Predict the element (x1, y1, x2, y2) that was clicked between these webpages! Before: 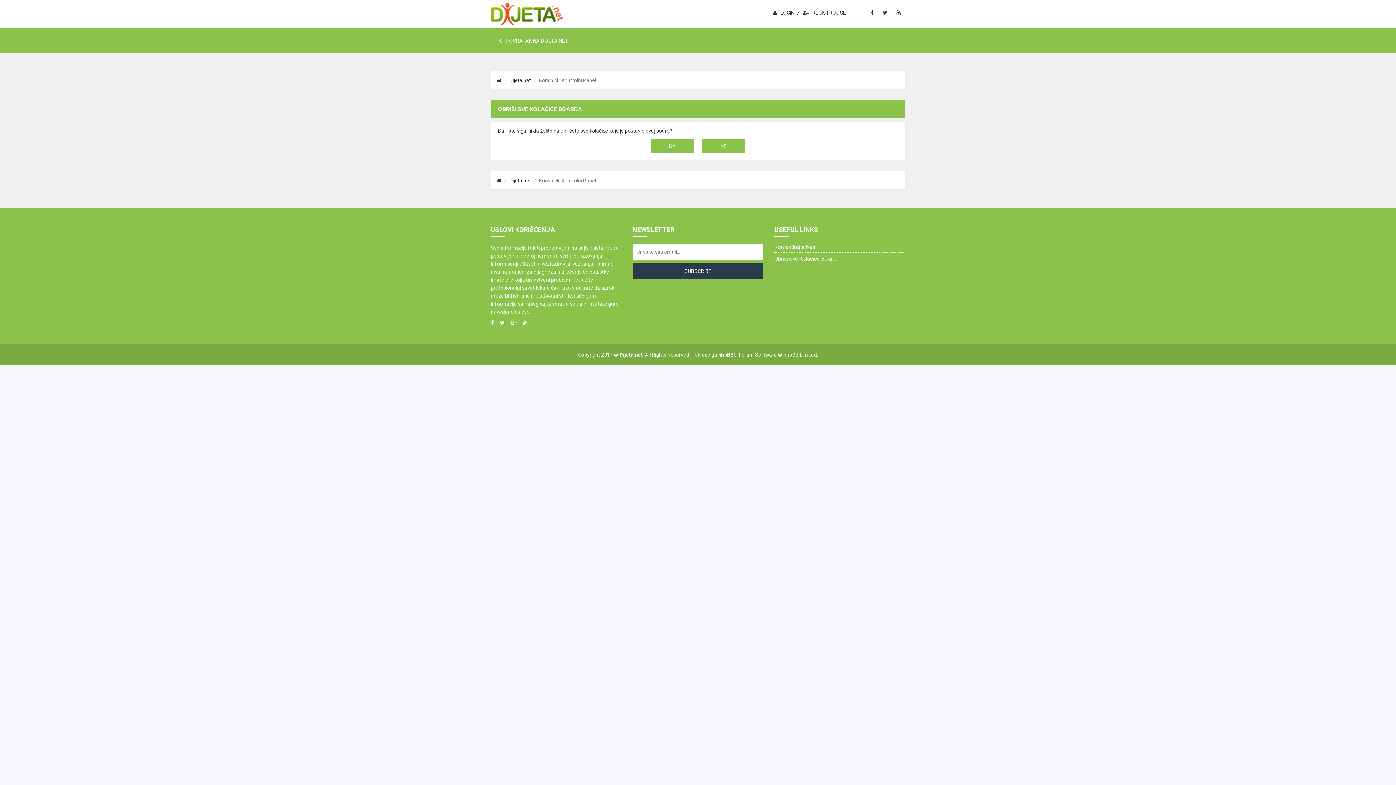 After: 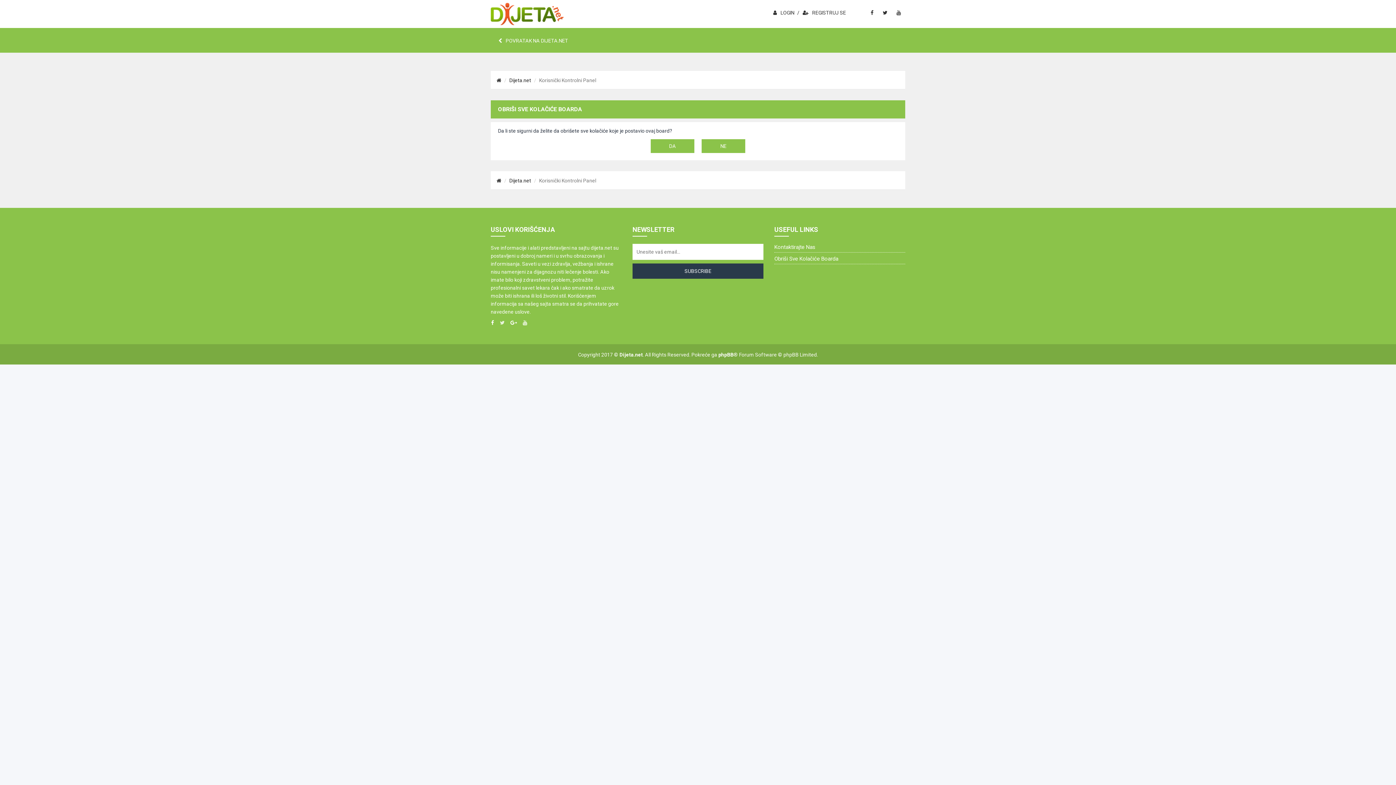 Action: bbox: (499, 319, 504, 326)